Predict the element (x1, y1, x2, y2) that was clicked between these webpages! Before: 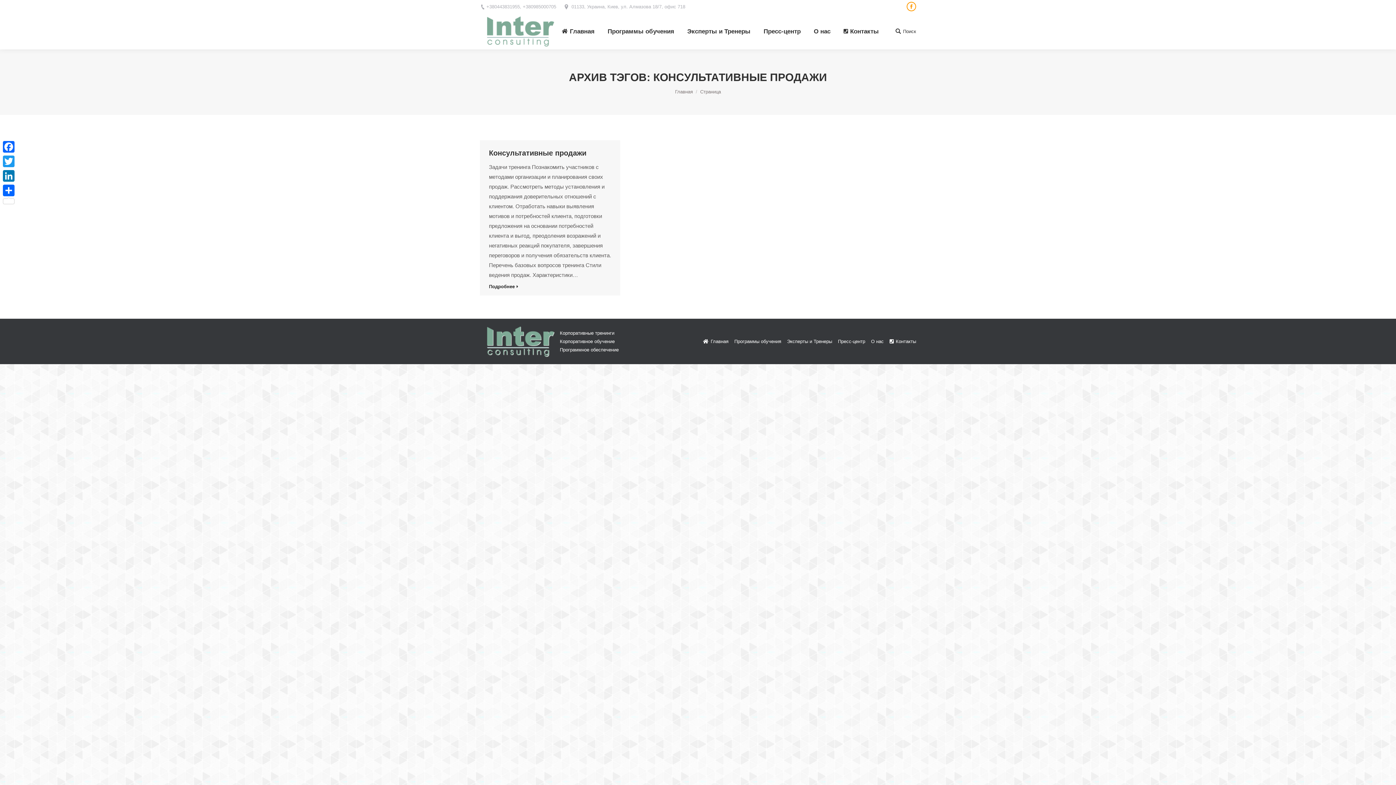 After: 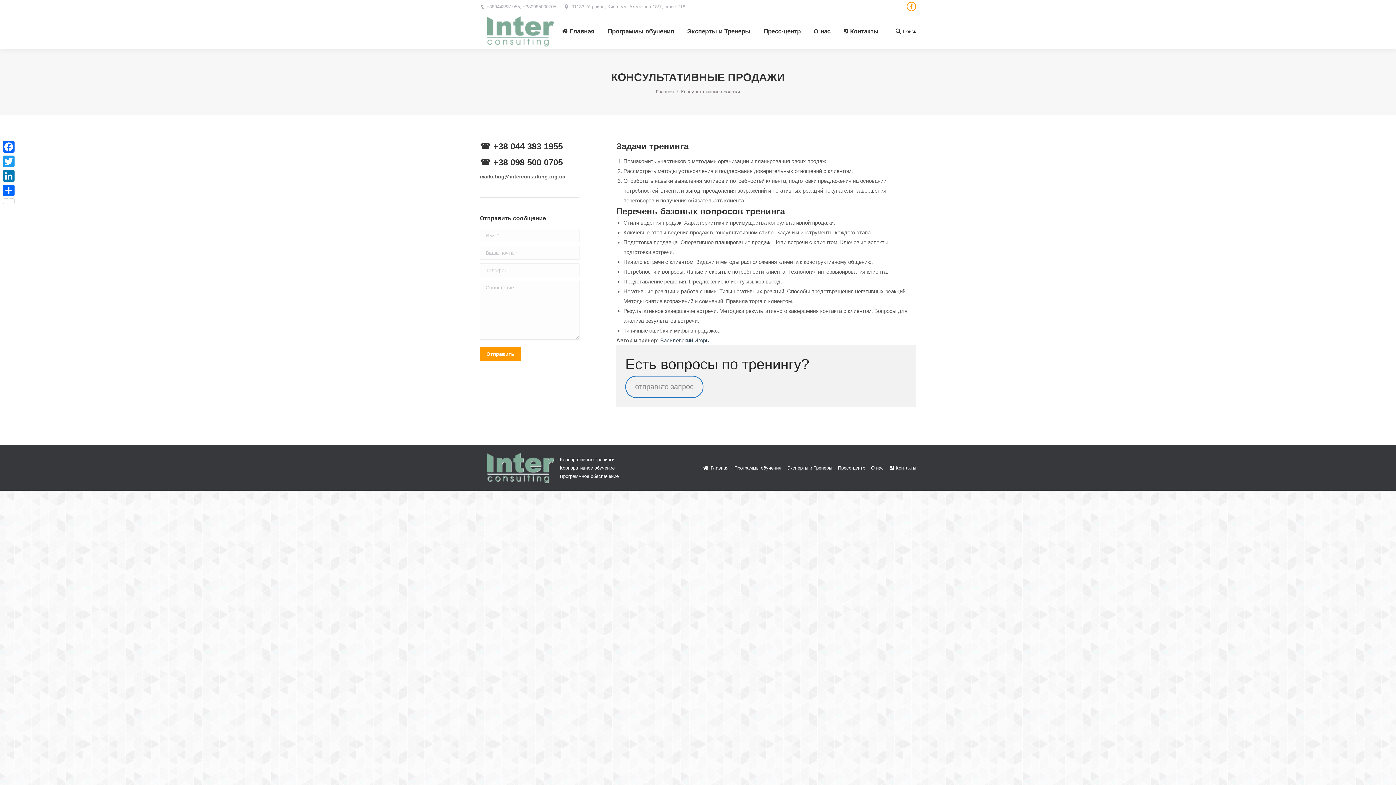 Action: bbox: (489, 147, 586, 158) label: Консультативные продажи